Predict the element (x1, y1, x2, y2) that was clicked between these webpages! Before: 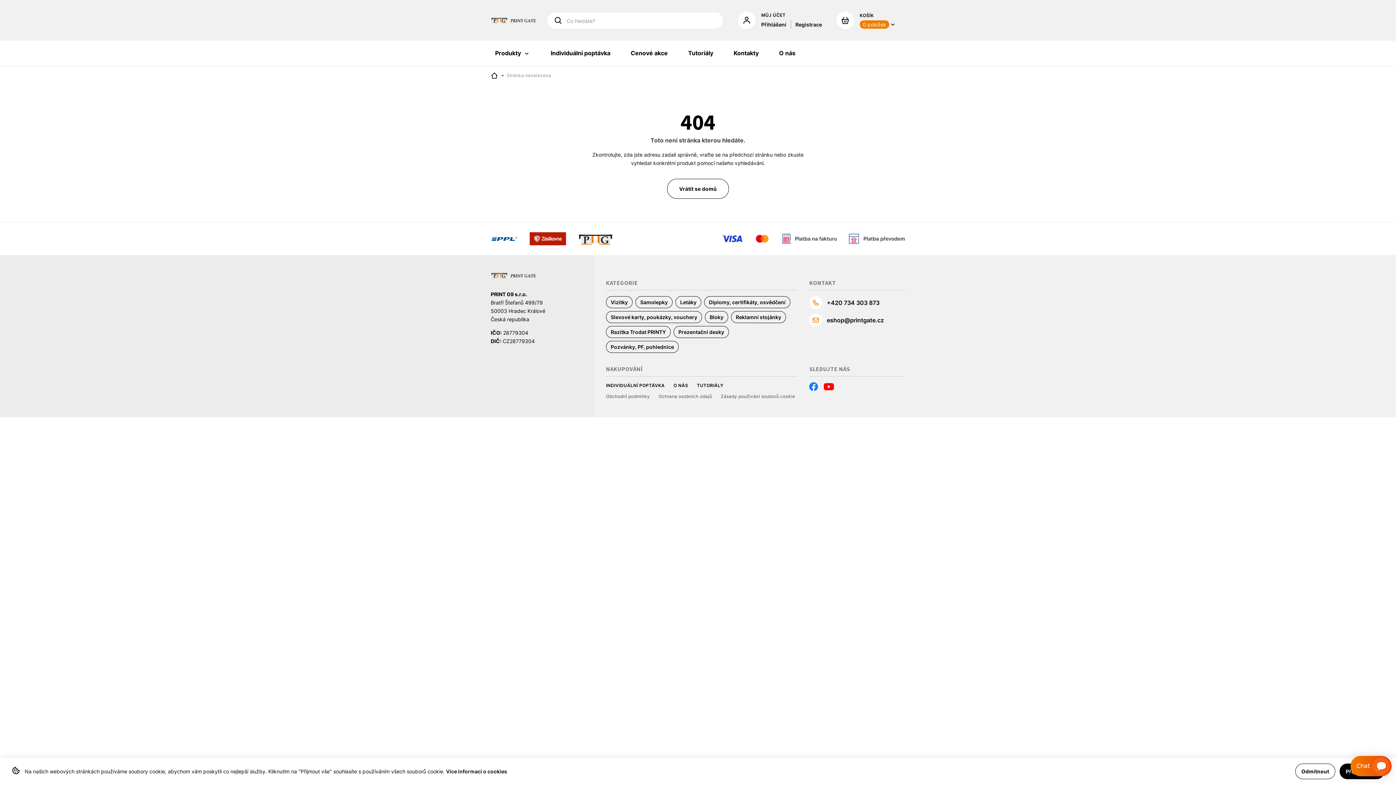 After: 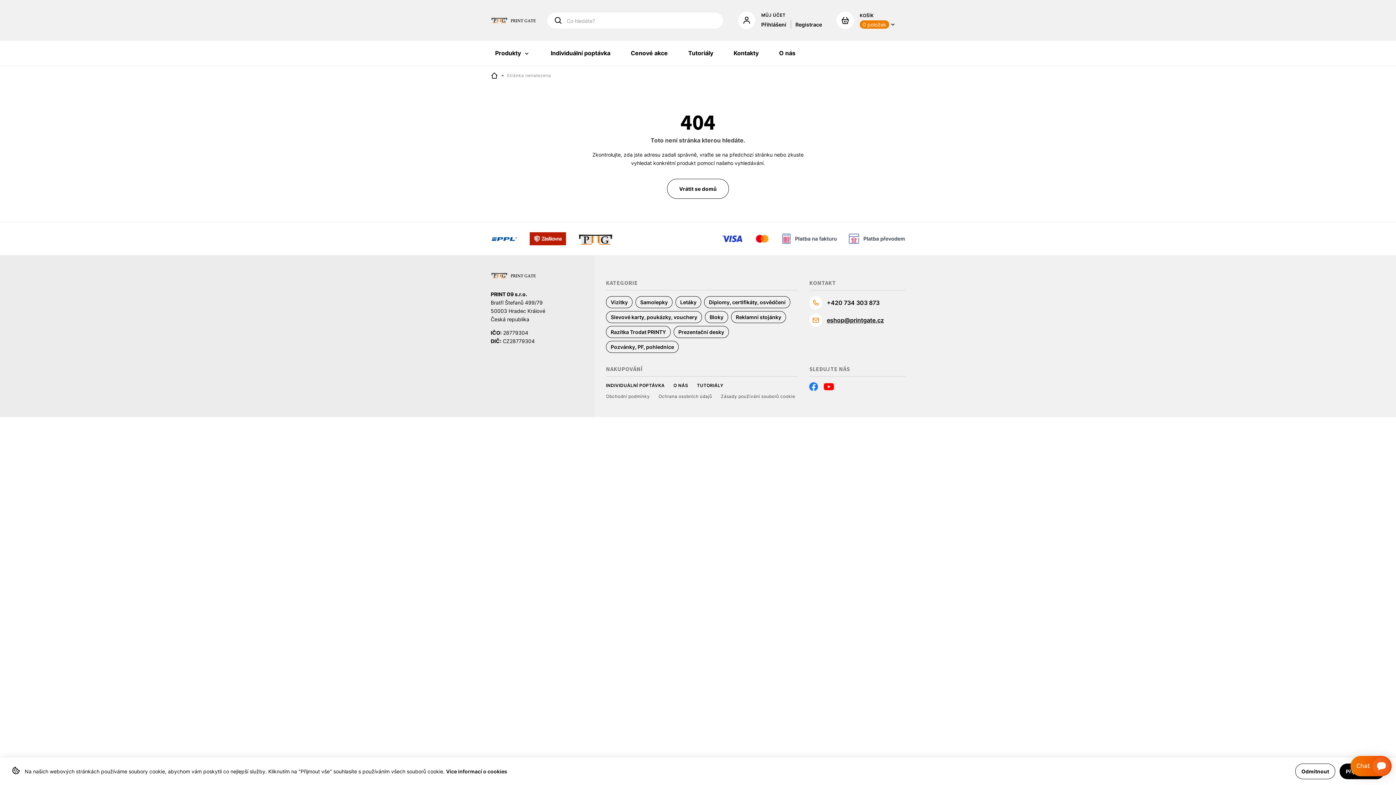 Action: bbox: (827, 316, 884, 324) label: eshop@printgate.cz